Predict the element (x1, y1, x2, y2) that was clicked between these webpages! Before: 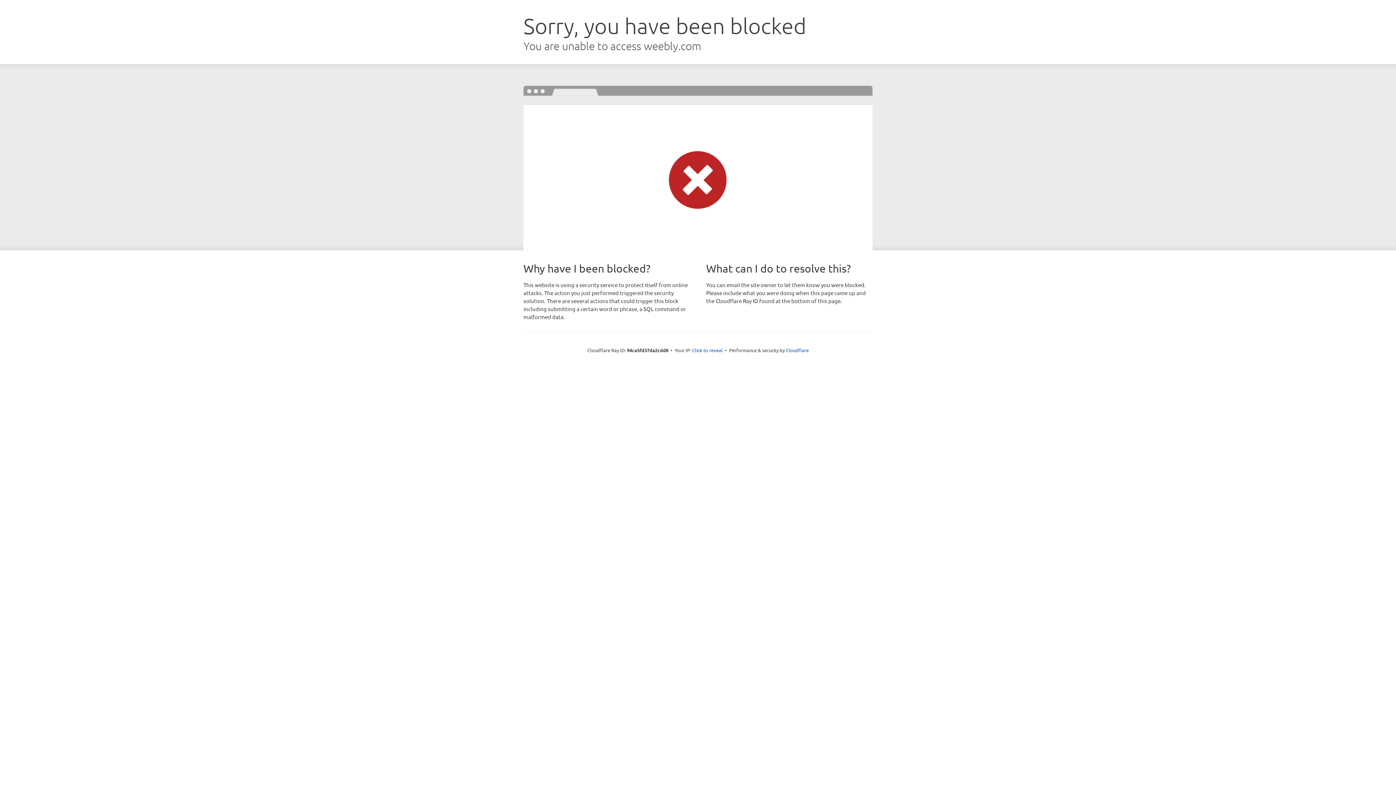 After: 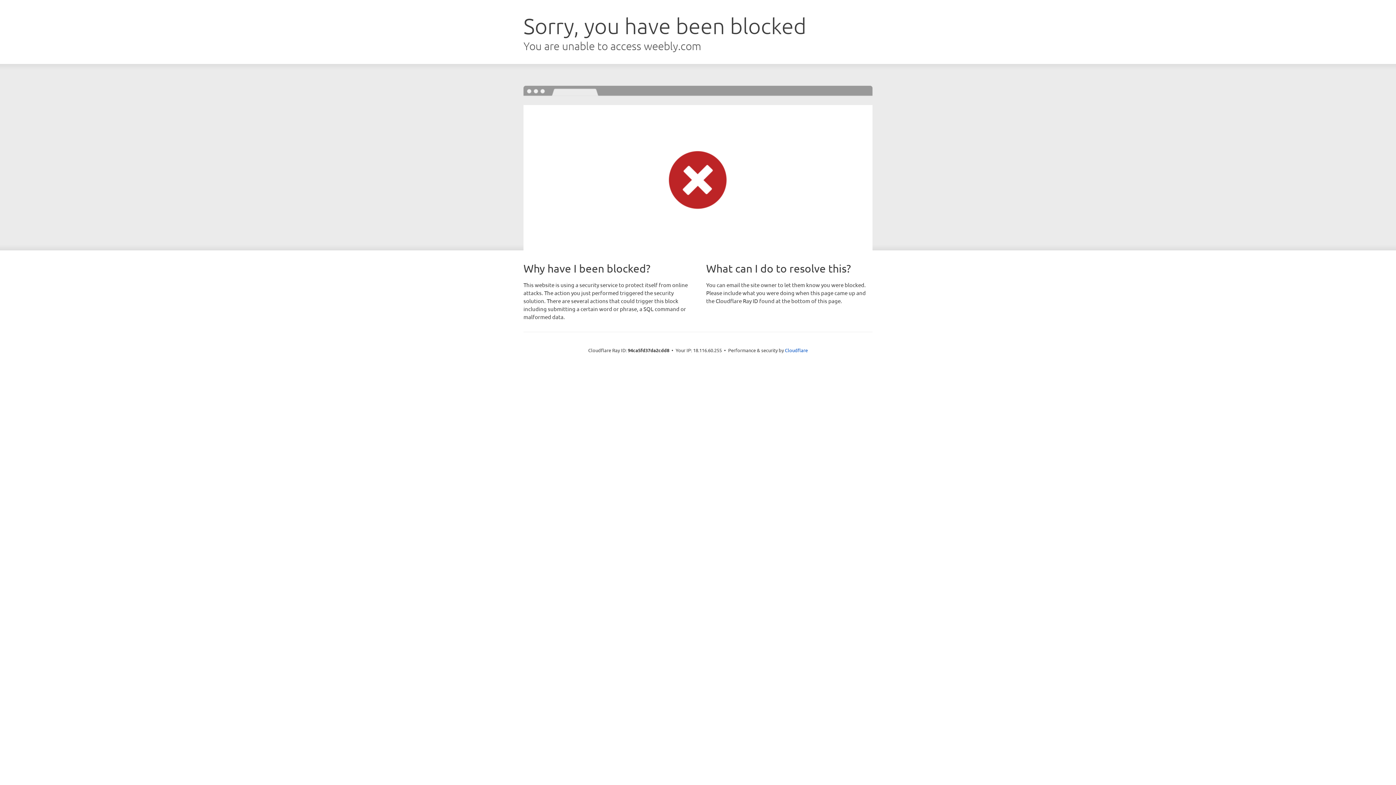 Action: label: Click to reveal bbox: (692, 346, 722, 353)